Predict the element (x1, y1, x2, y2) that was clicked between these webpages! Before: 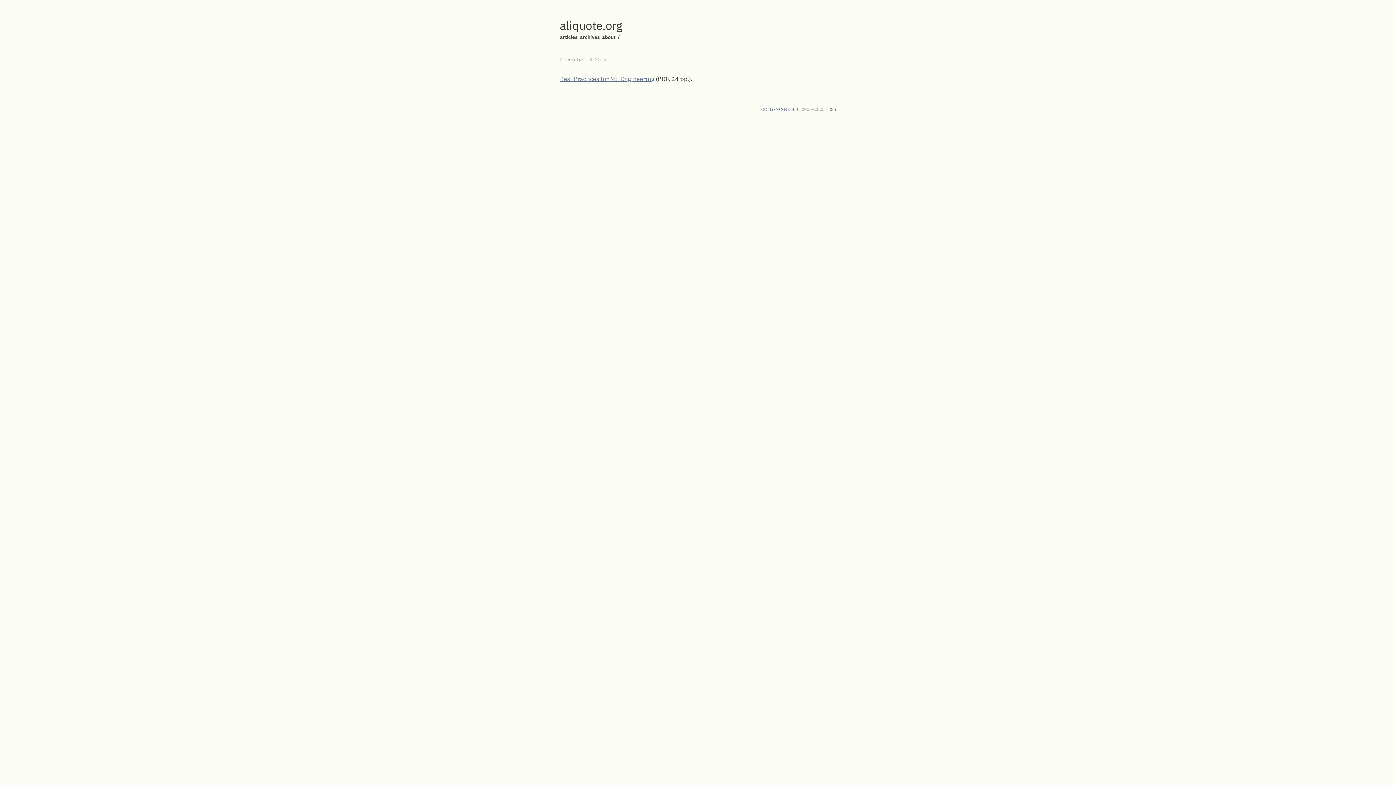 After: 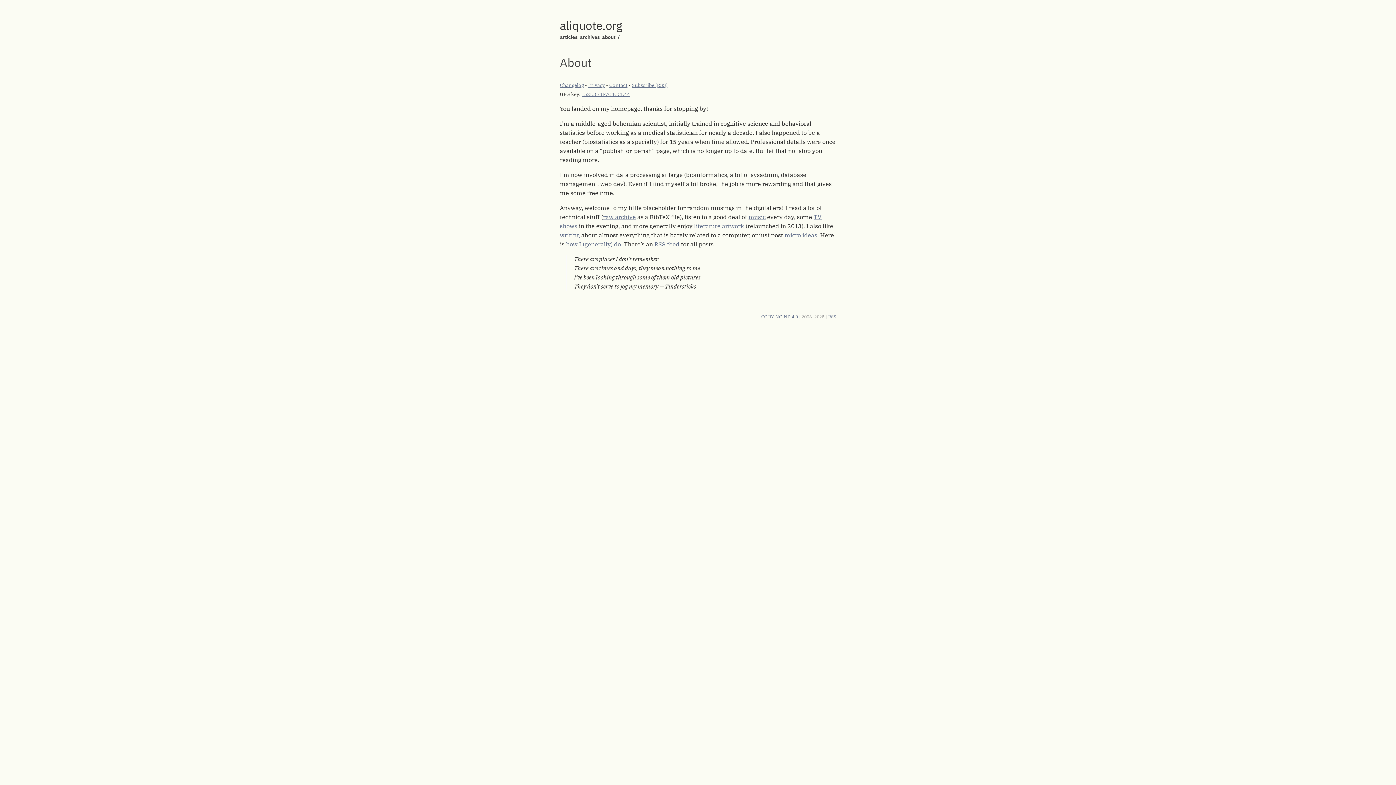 Action: bbox: (602, 33, 615, 40) label: about